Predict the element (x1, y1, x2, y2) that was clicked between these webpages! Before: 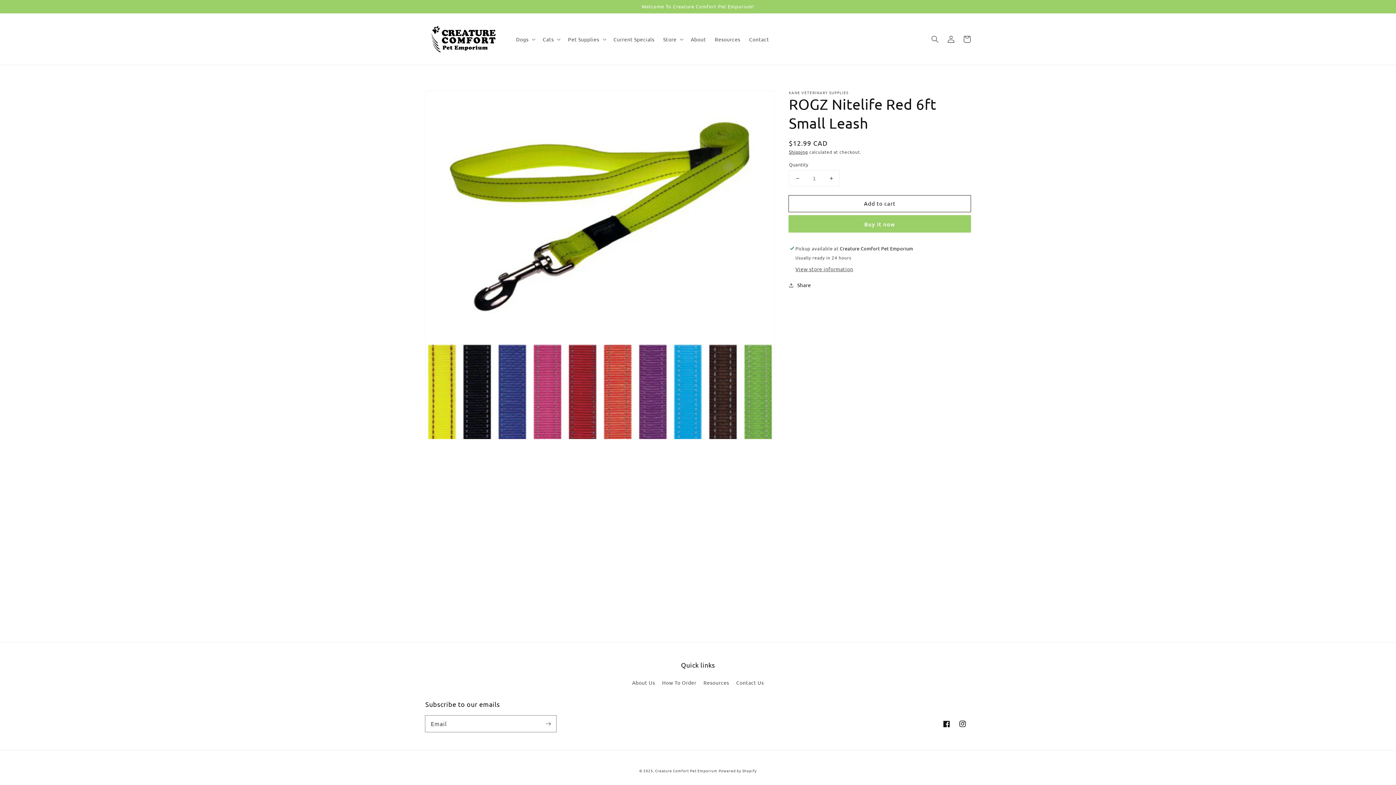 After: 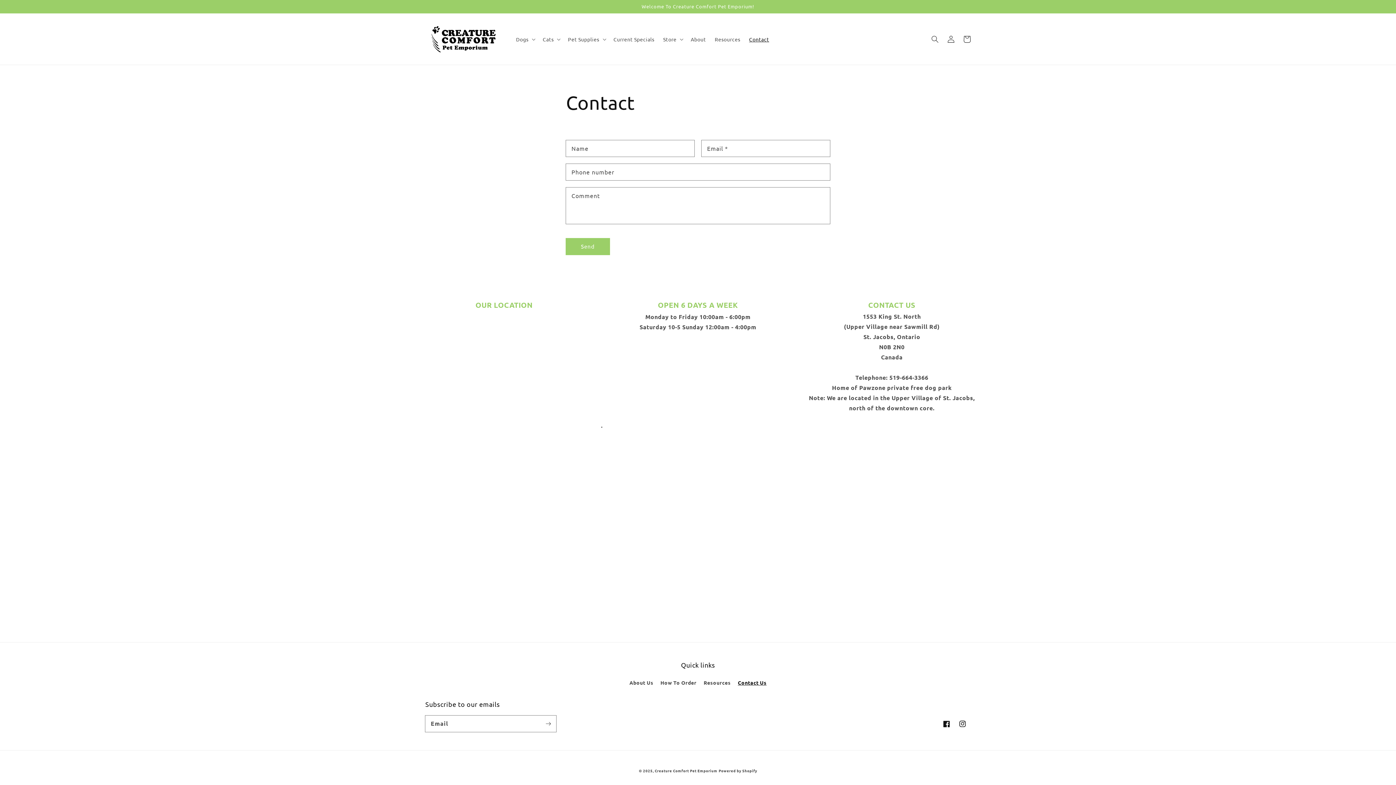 Action: bbox: (736, 676, 764, 689) label: Contact Us